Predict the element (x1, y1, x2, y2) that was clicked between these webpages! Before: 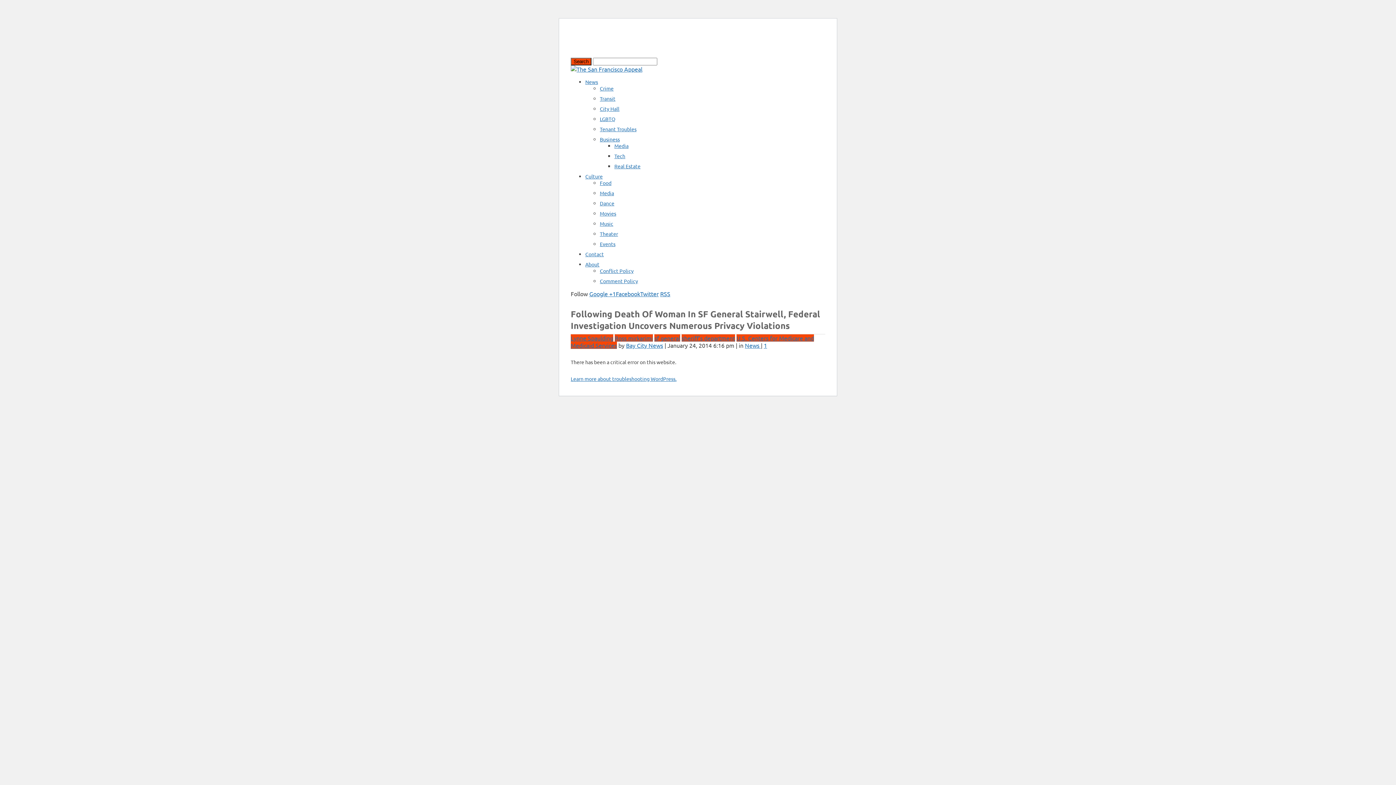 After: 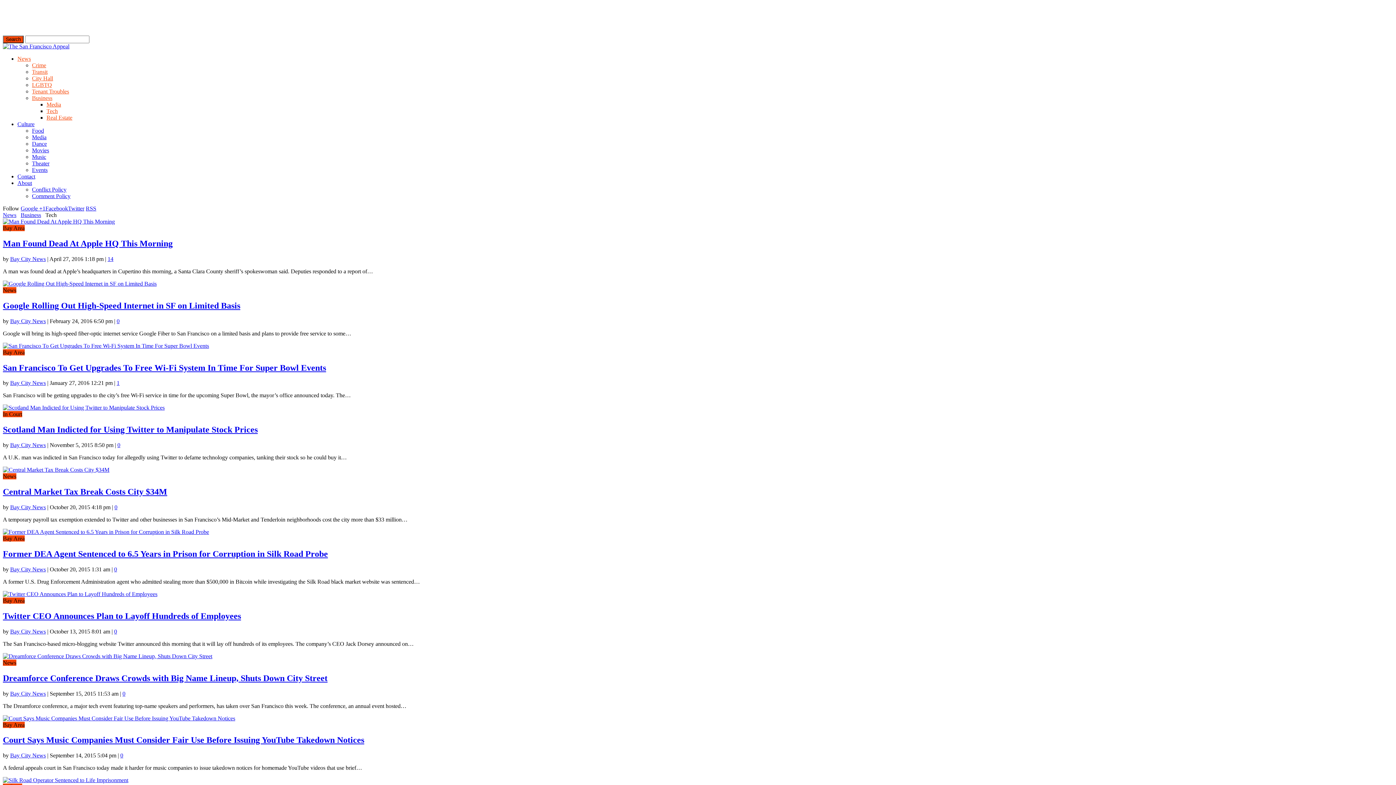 Action: bbox: (614, 152, 625, 159) label: Tech